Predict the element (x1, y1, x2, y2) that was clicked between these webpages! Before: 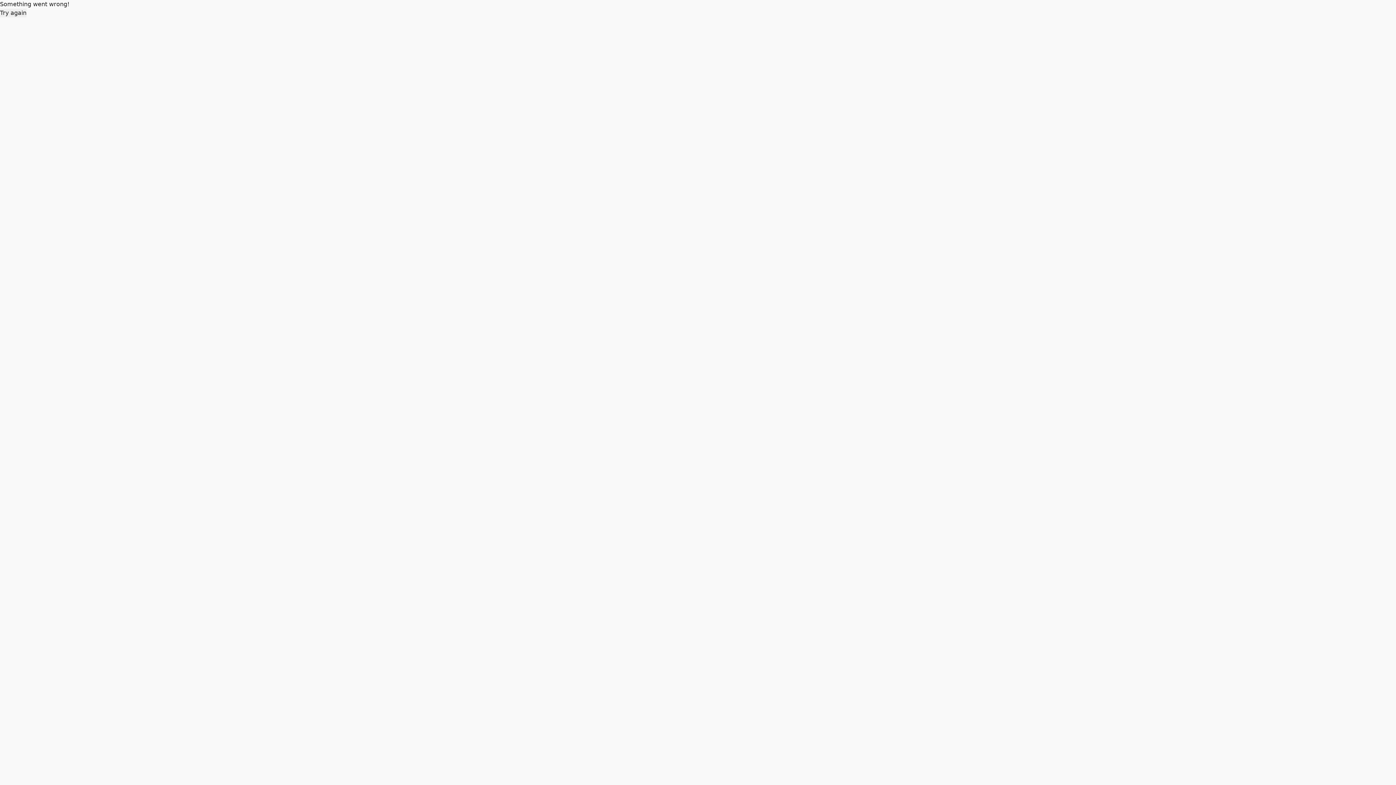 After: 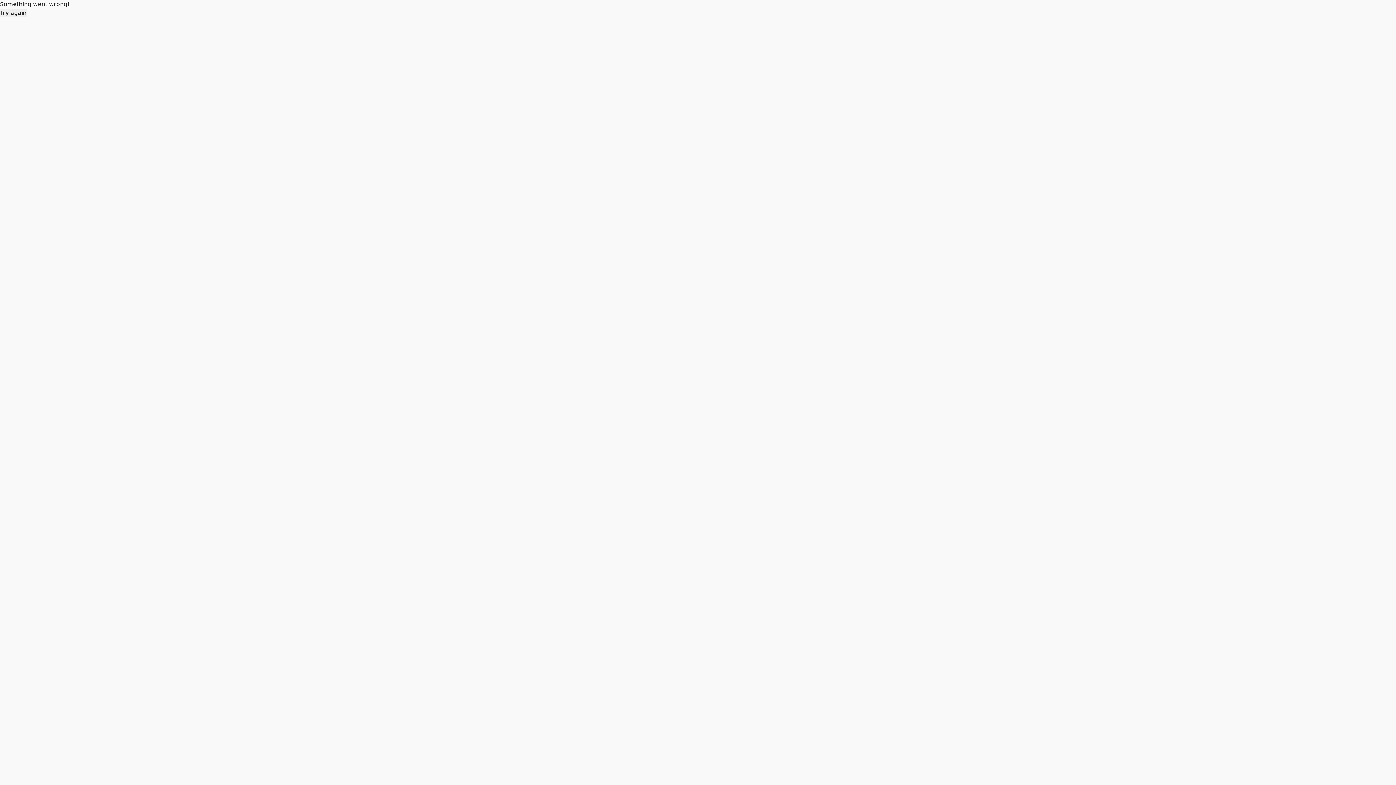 Action: label: Try again bbox: (0, 8, 26, 17)